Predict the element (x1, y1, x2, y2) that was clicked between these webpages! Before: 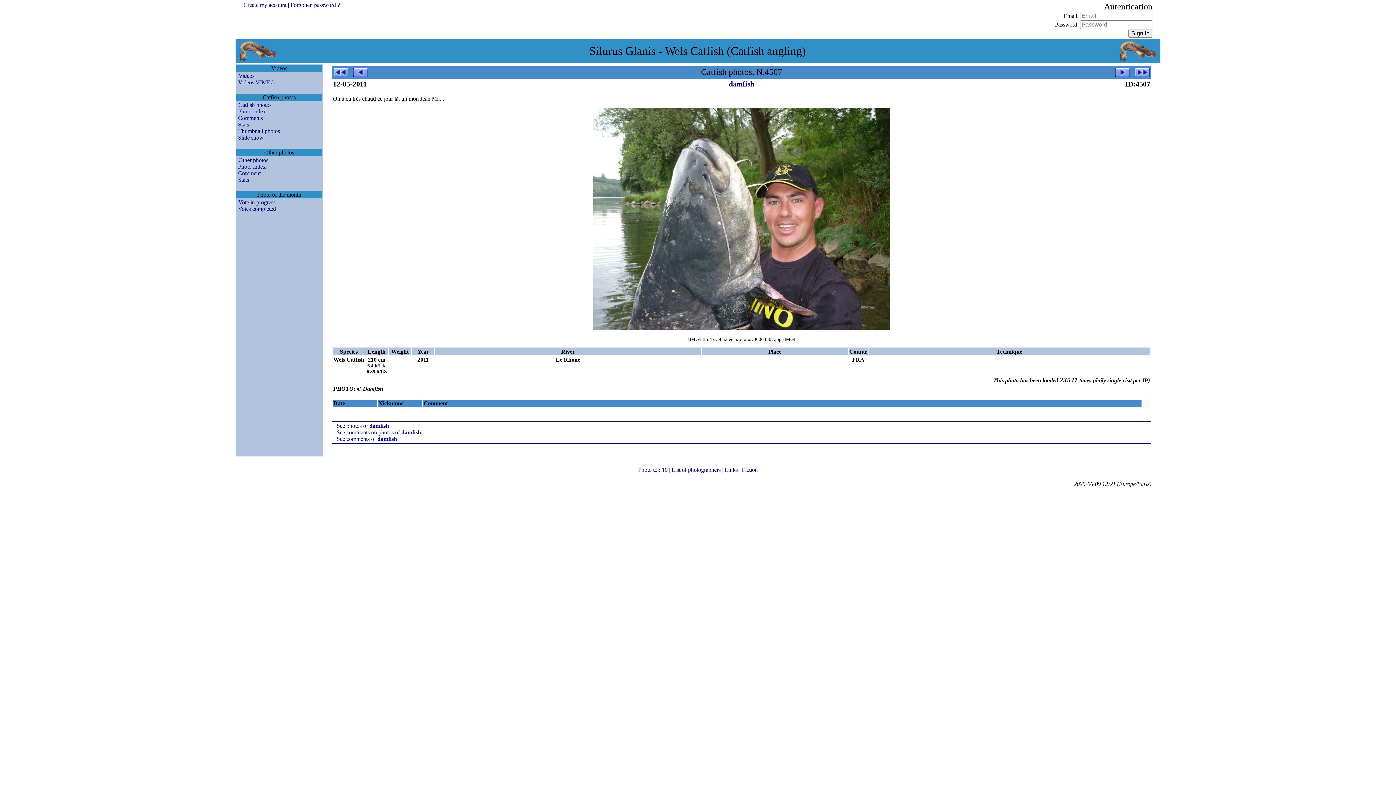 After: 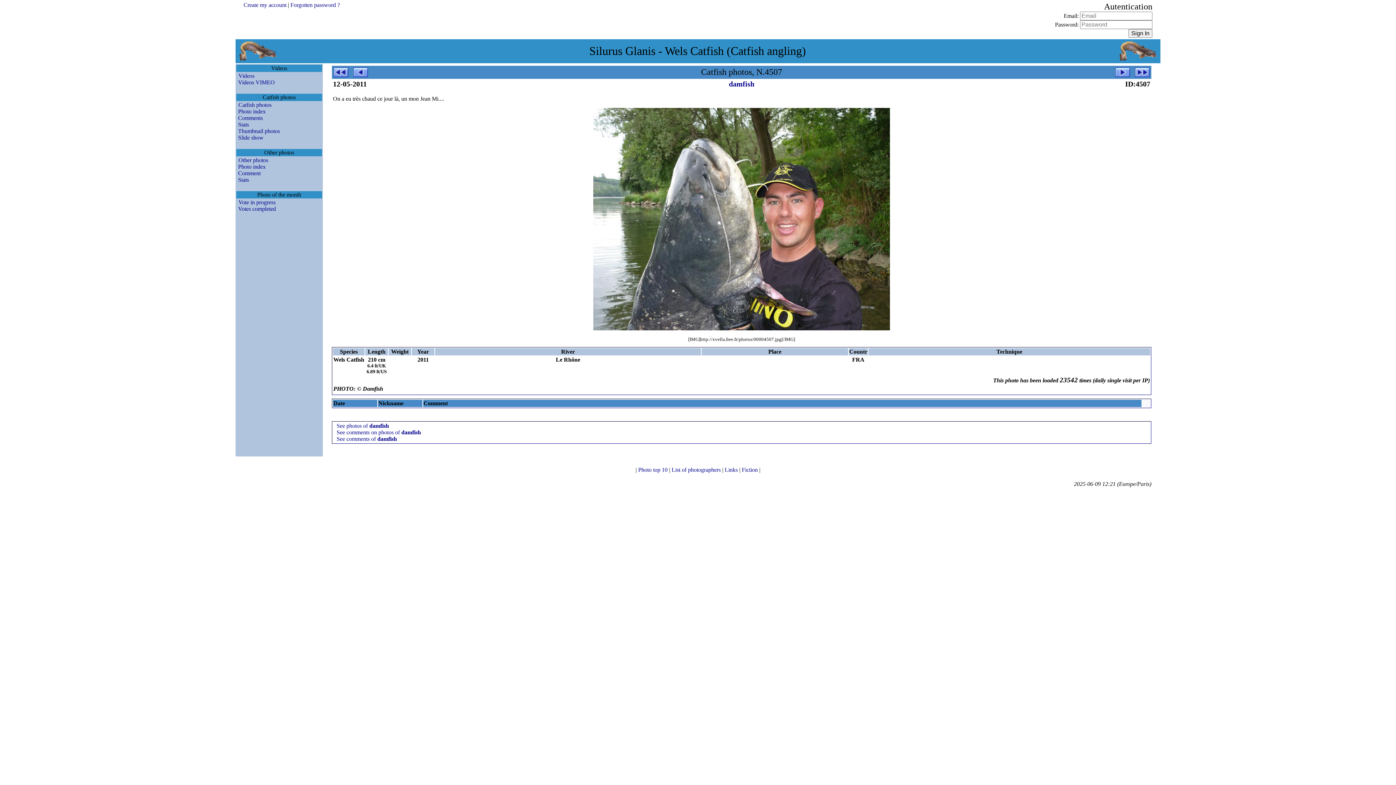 Action: bbox: (333, 108, 1150, 330)